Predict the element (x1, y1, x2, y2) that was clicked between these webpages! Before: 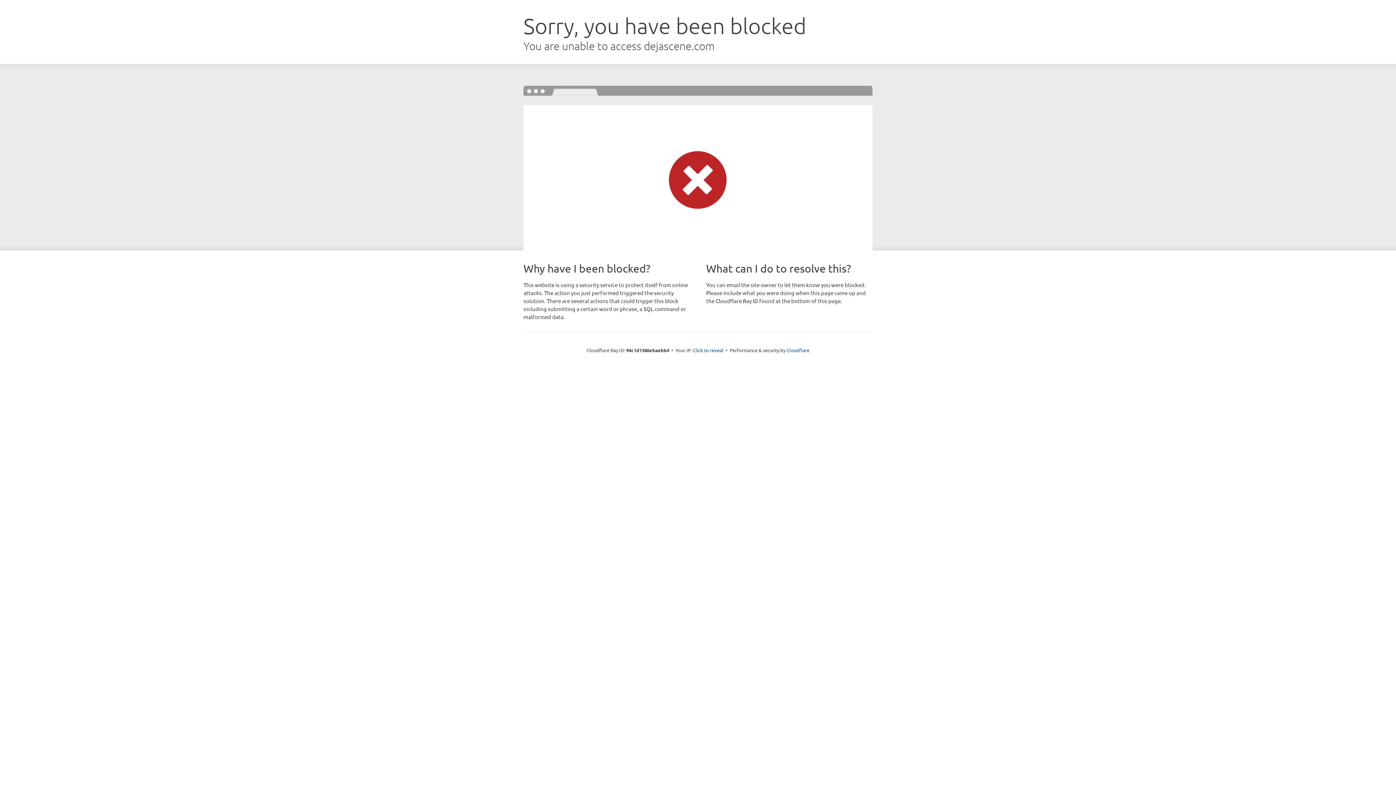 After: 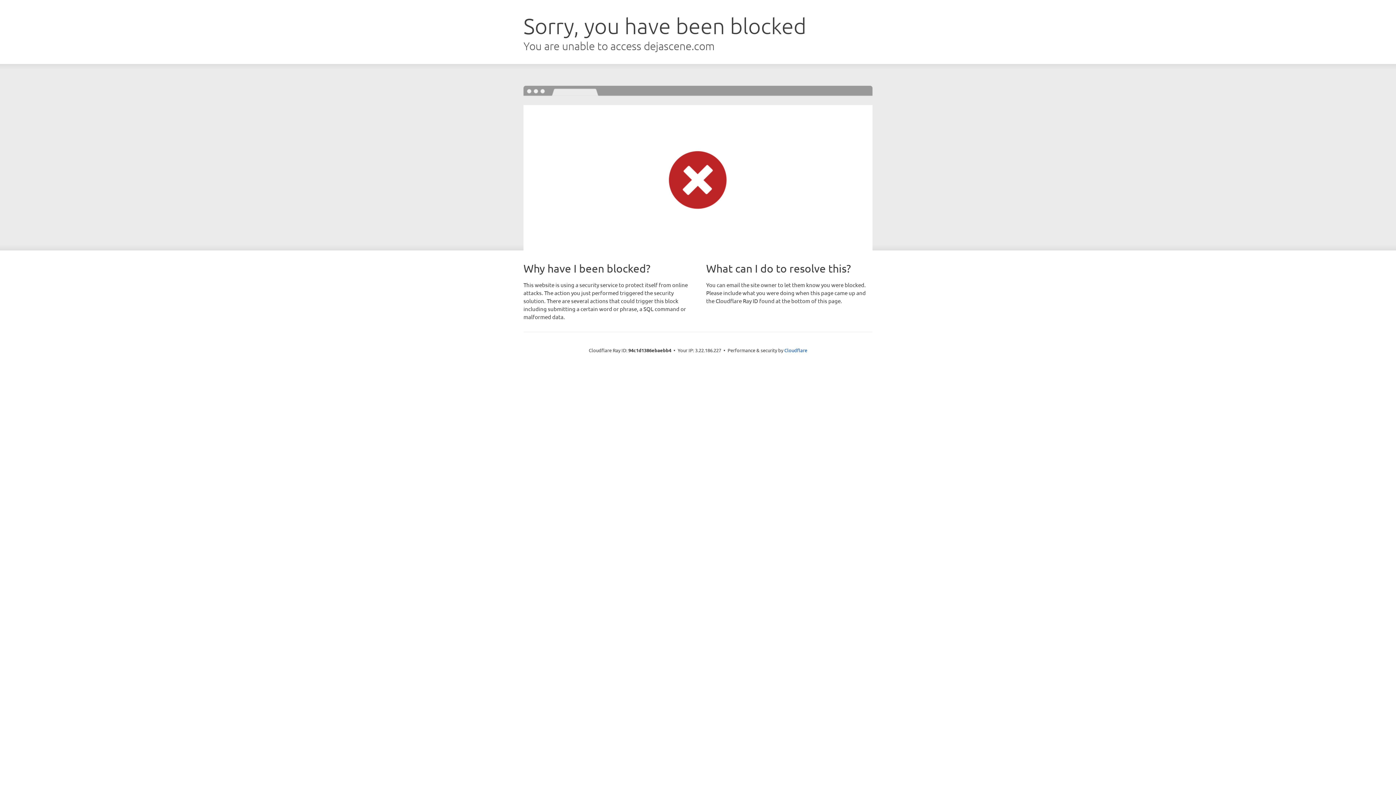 Action: bbox: (693, 346, 723, 353) label: Click to reveal